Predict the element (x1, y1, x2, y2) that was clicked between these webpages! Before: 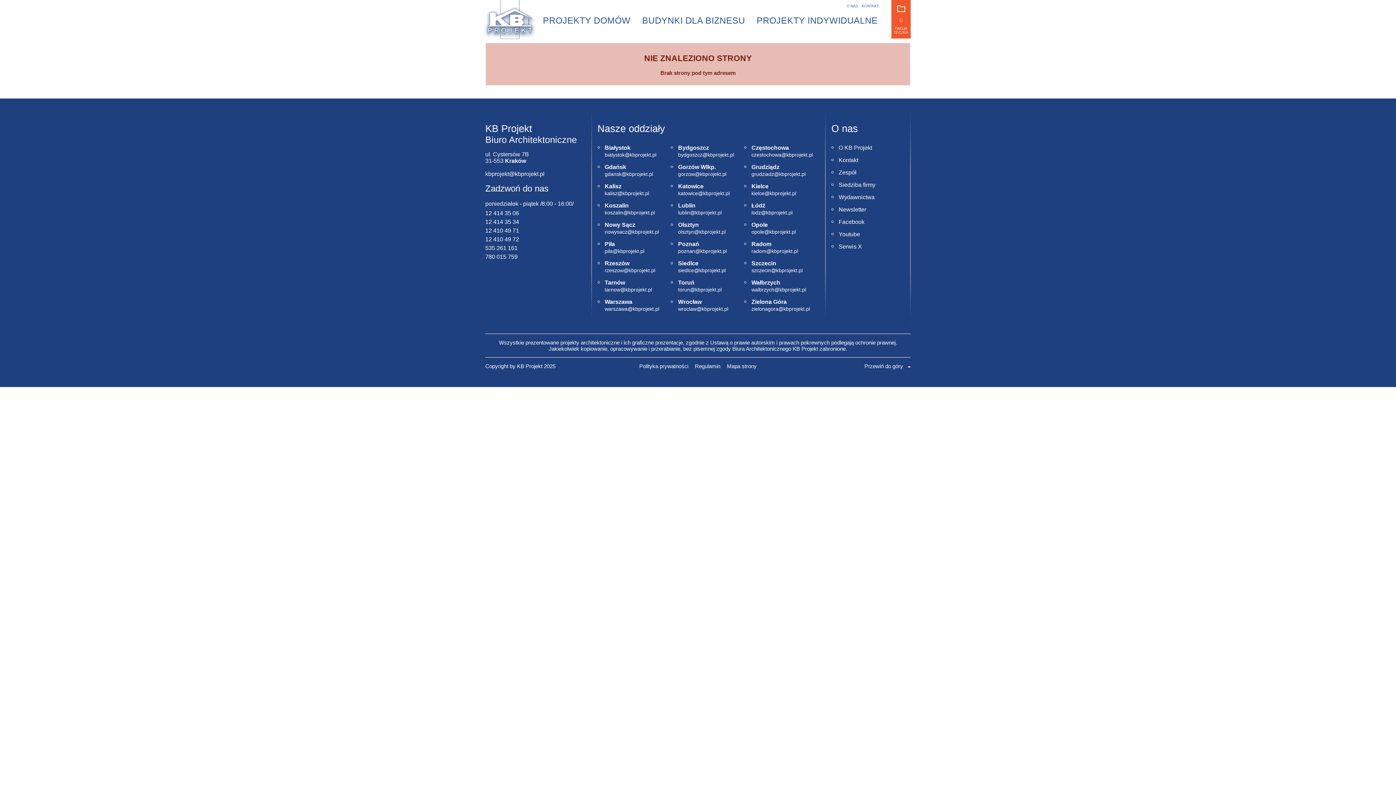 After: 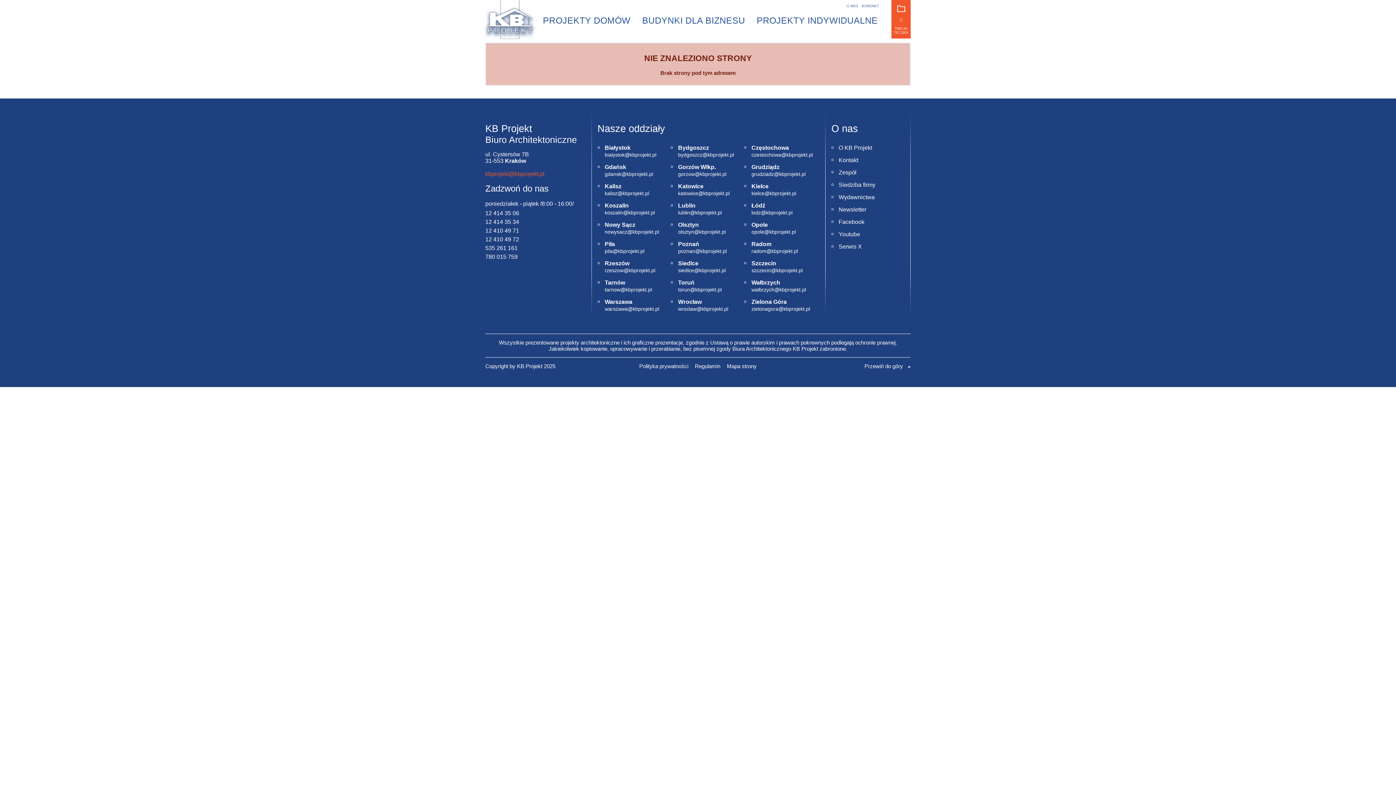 Action: label: kbprojekt@kbprojekt.pl bbox: (485, 171, 544, 177)